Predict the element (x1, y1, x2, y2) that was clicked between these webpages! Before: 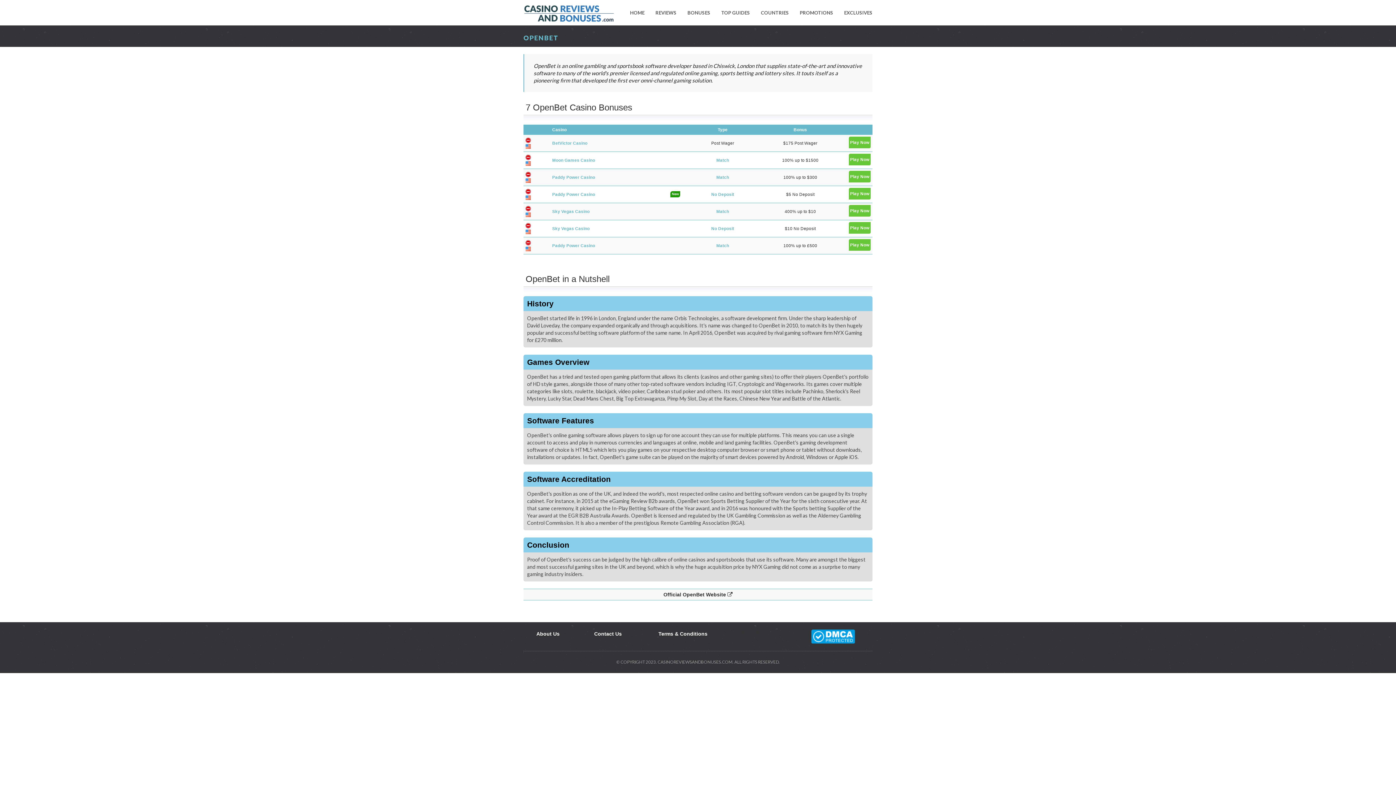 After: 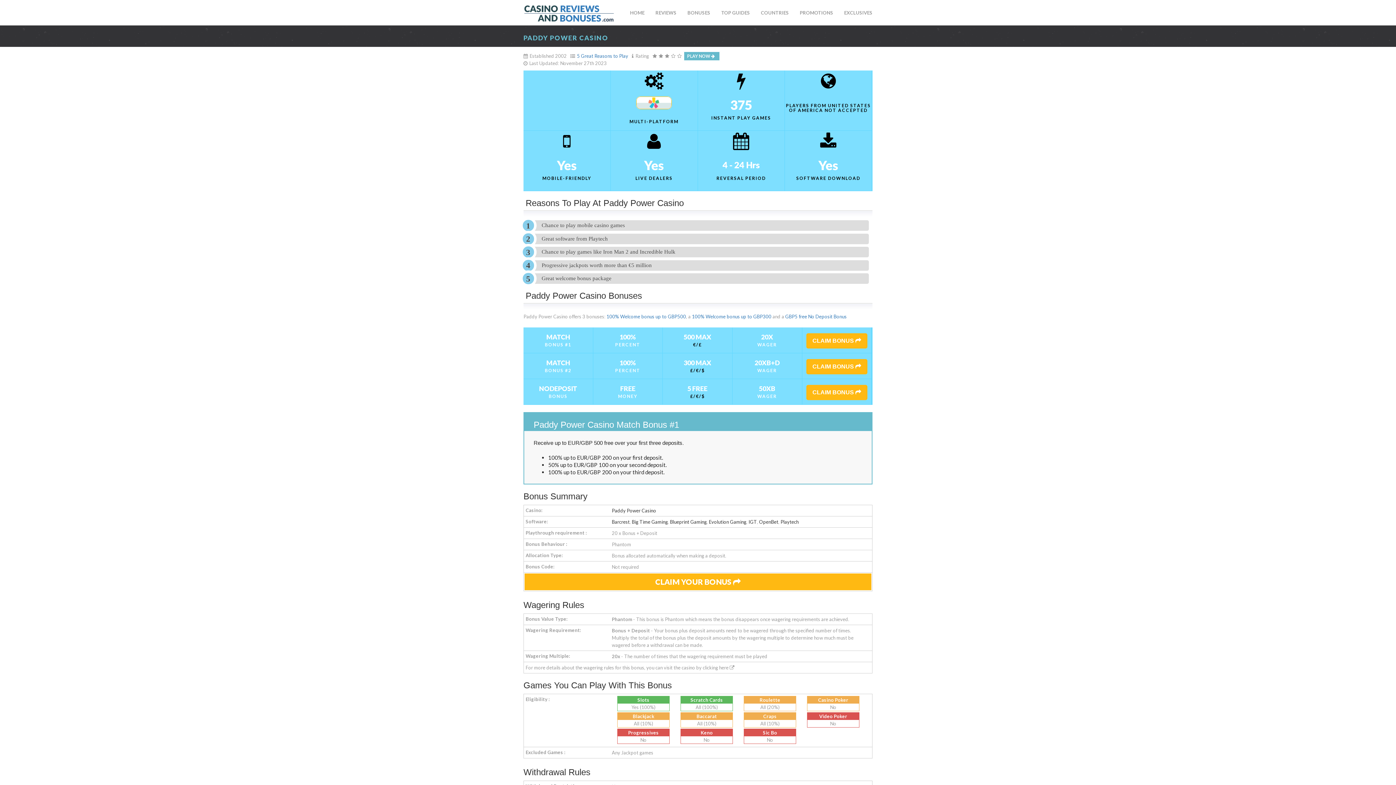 Action: label: Paddy Power Casino bbox: (552, 174, 595, 179)